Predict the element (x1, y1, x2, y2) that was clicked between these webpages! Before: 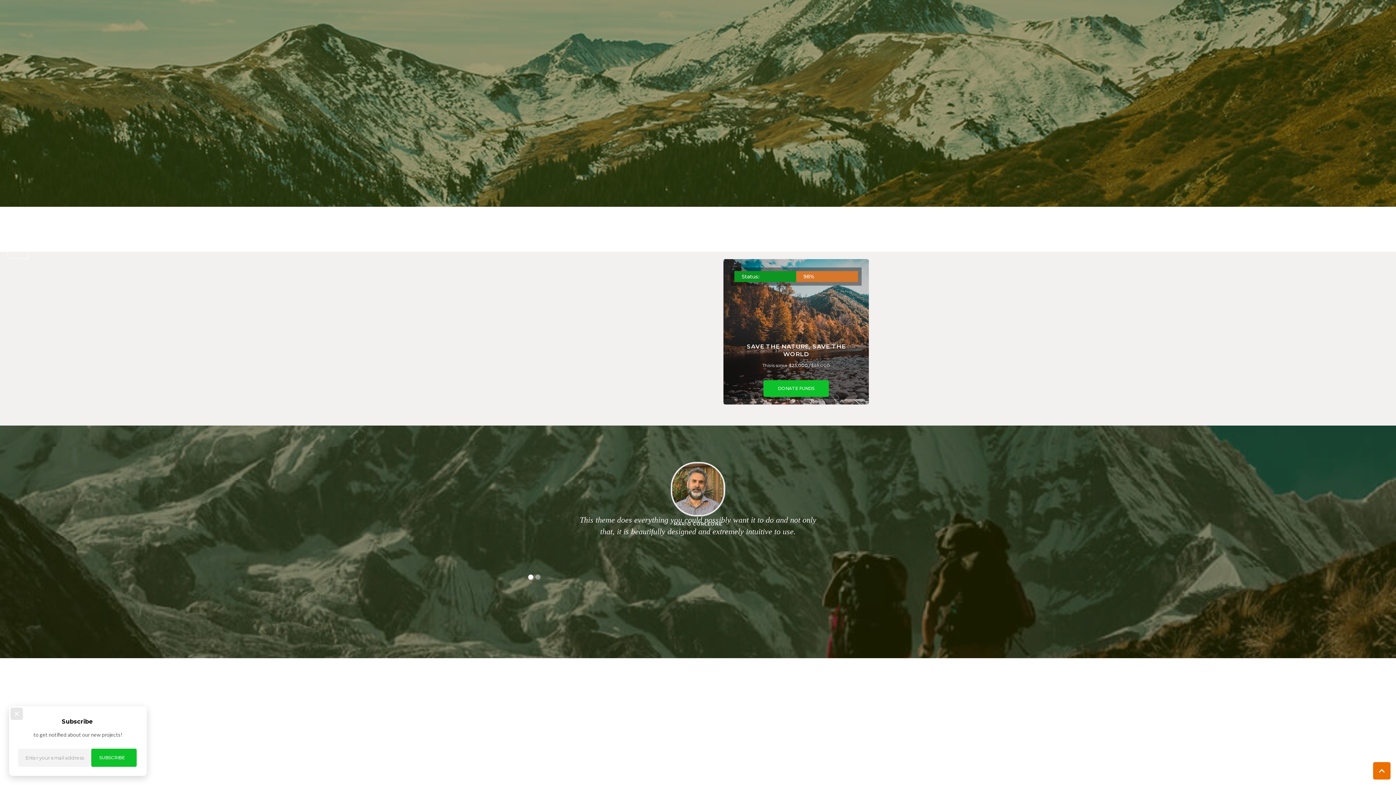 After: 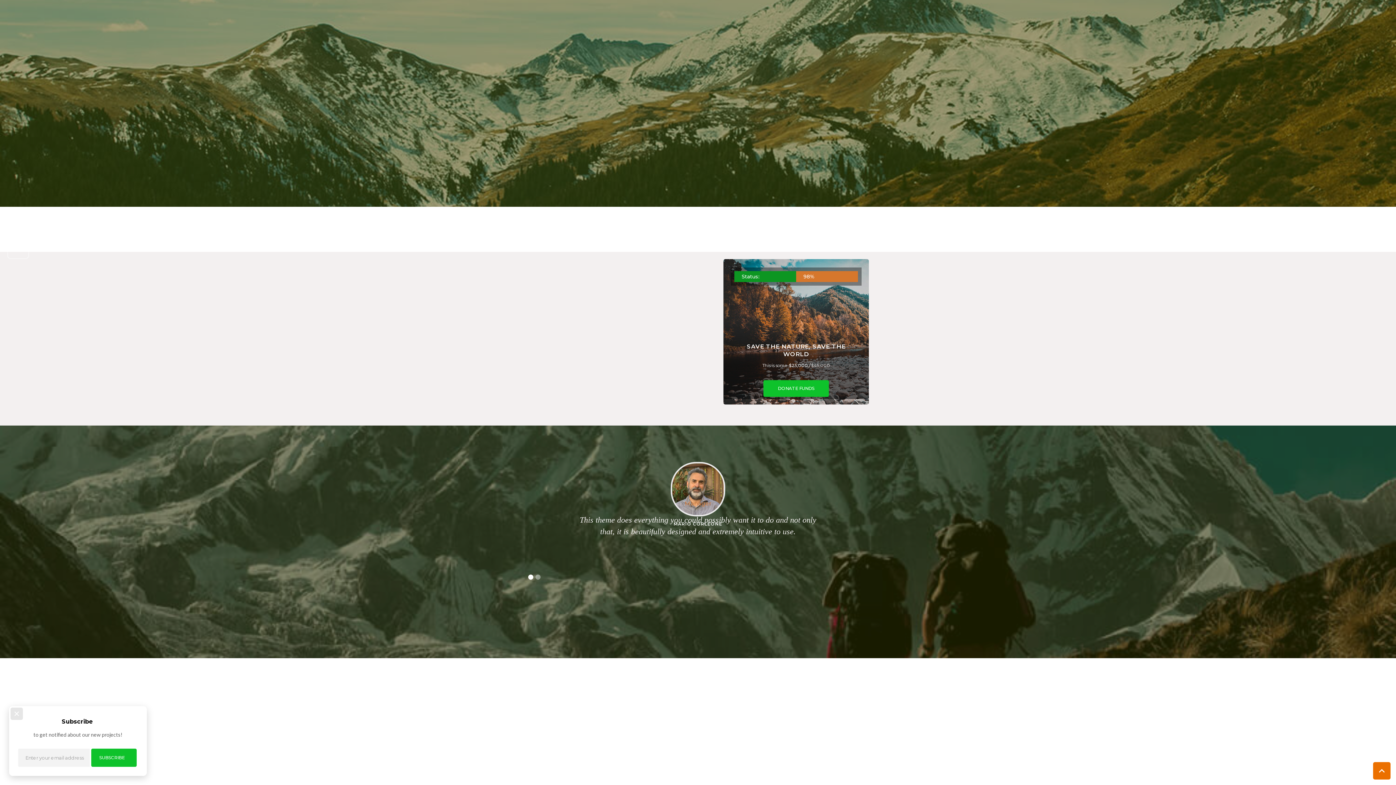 Action: label: Donate Funds bbox: (527, 390, 580, 407)